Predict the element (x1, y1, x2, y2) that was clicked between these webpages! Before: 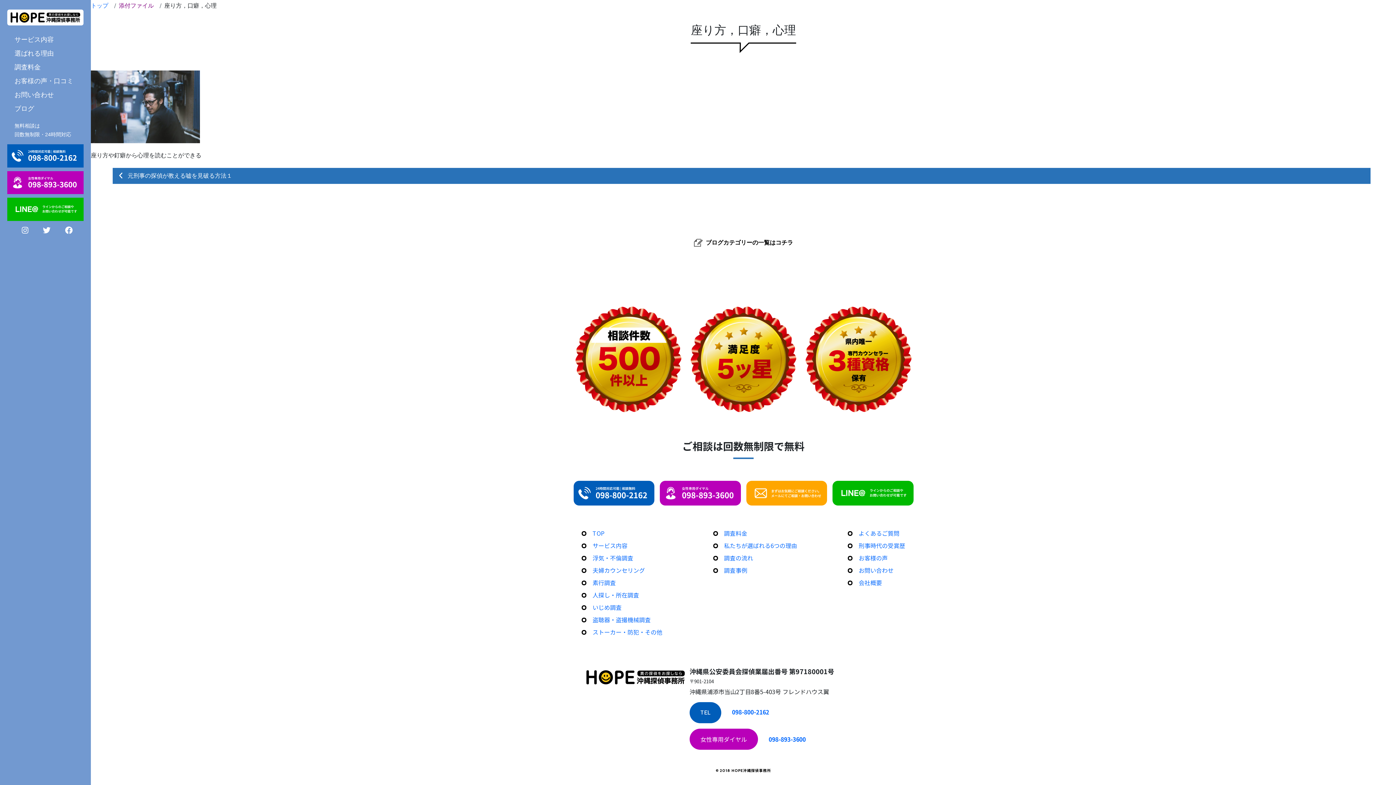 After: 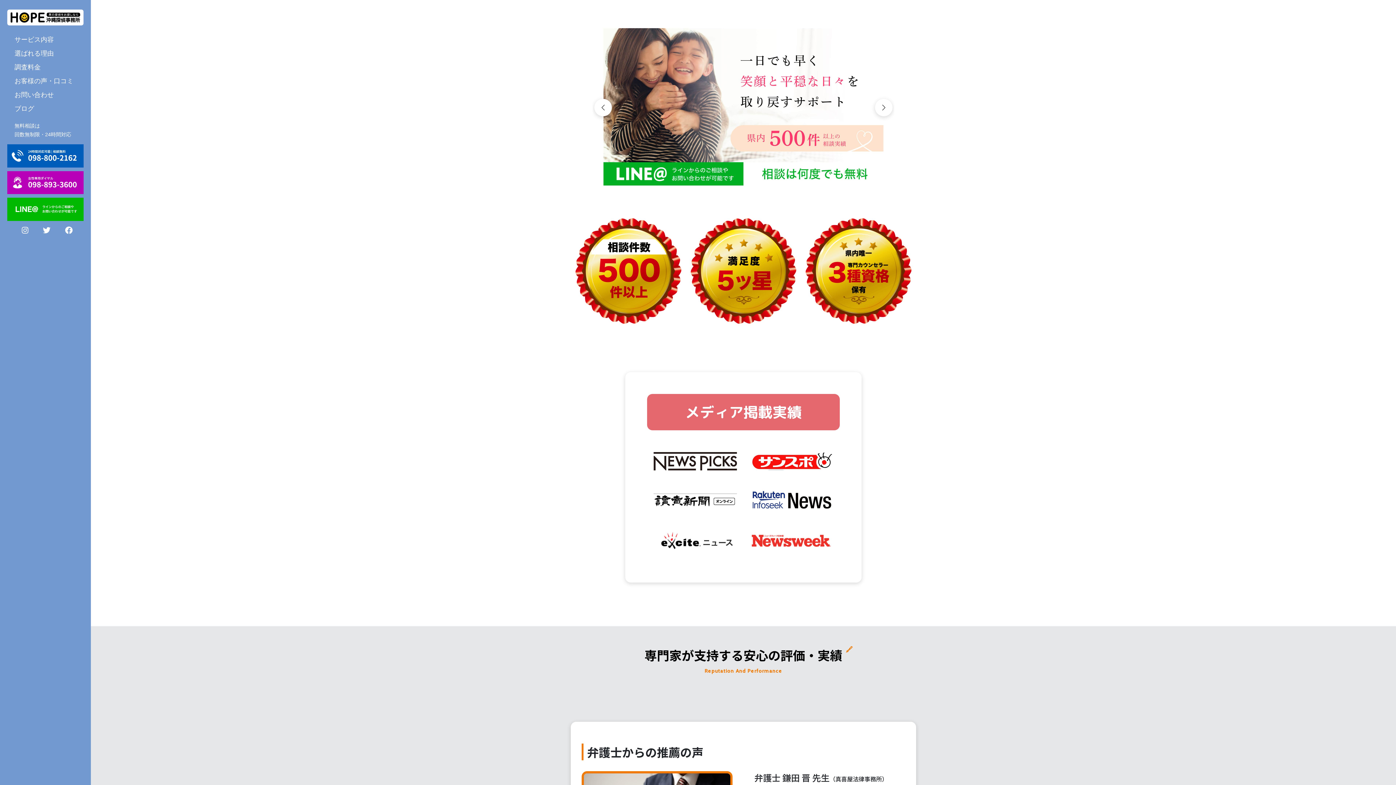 Action: label: TOP bbox: (592, 529, 604, 537)